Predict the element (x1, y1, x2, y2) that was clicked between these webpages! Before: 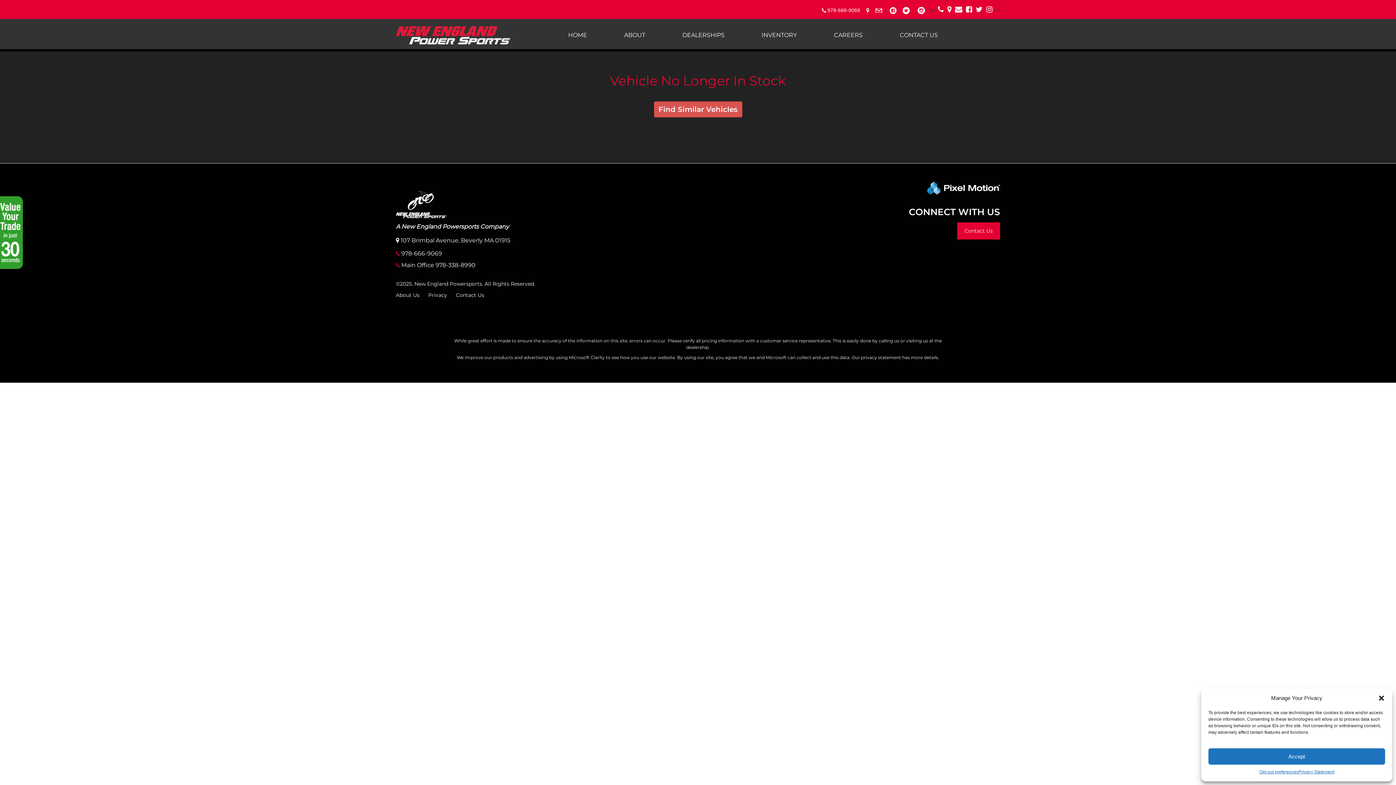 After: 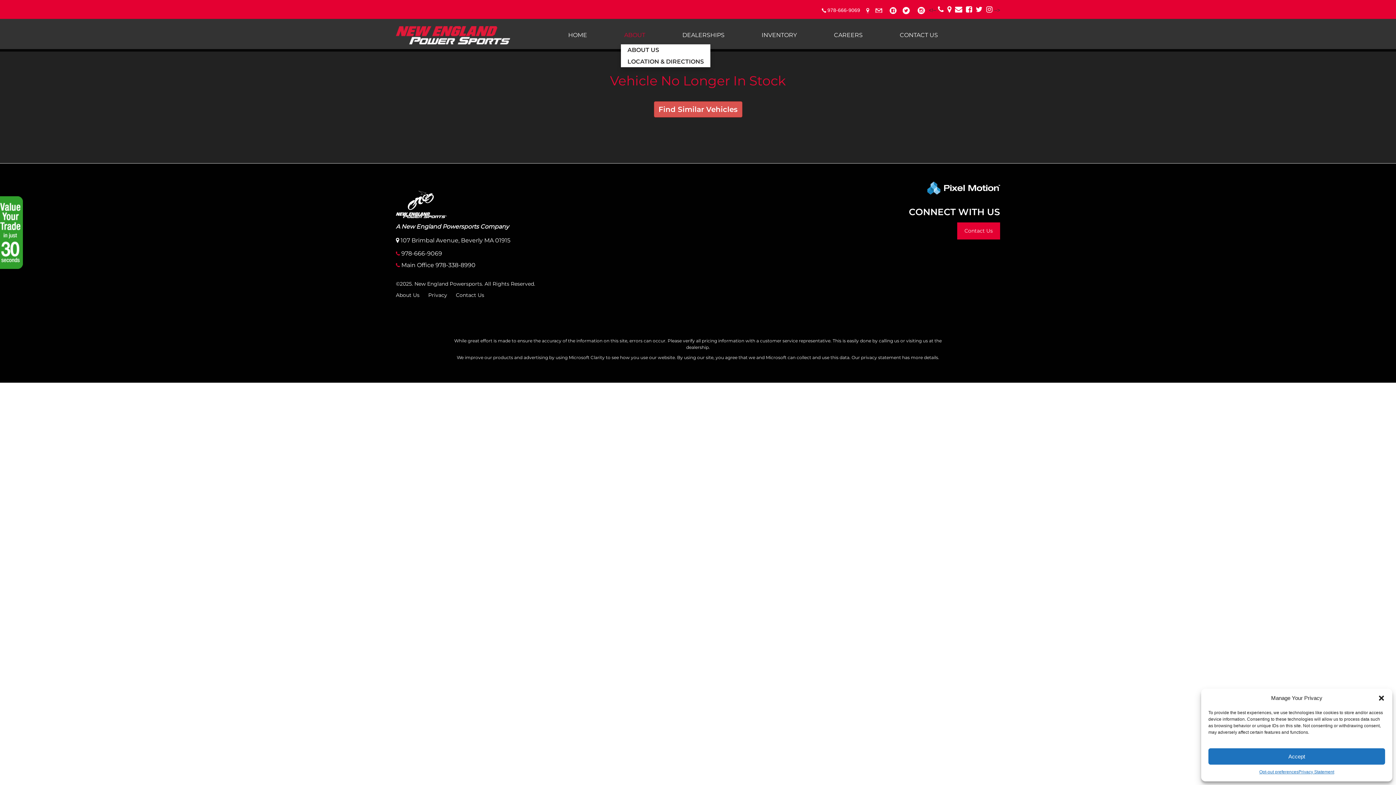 Action: bbox: (621, 26, 648, 44) label: ABOUT